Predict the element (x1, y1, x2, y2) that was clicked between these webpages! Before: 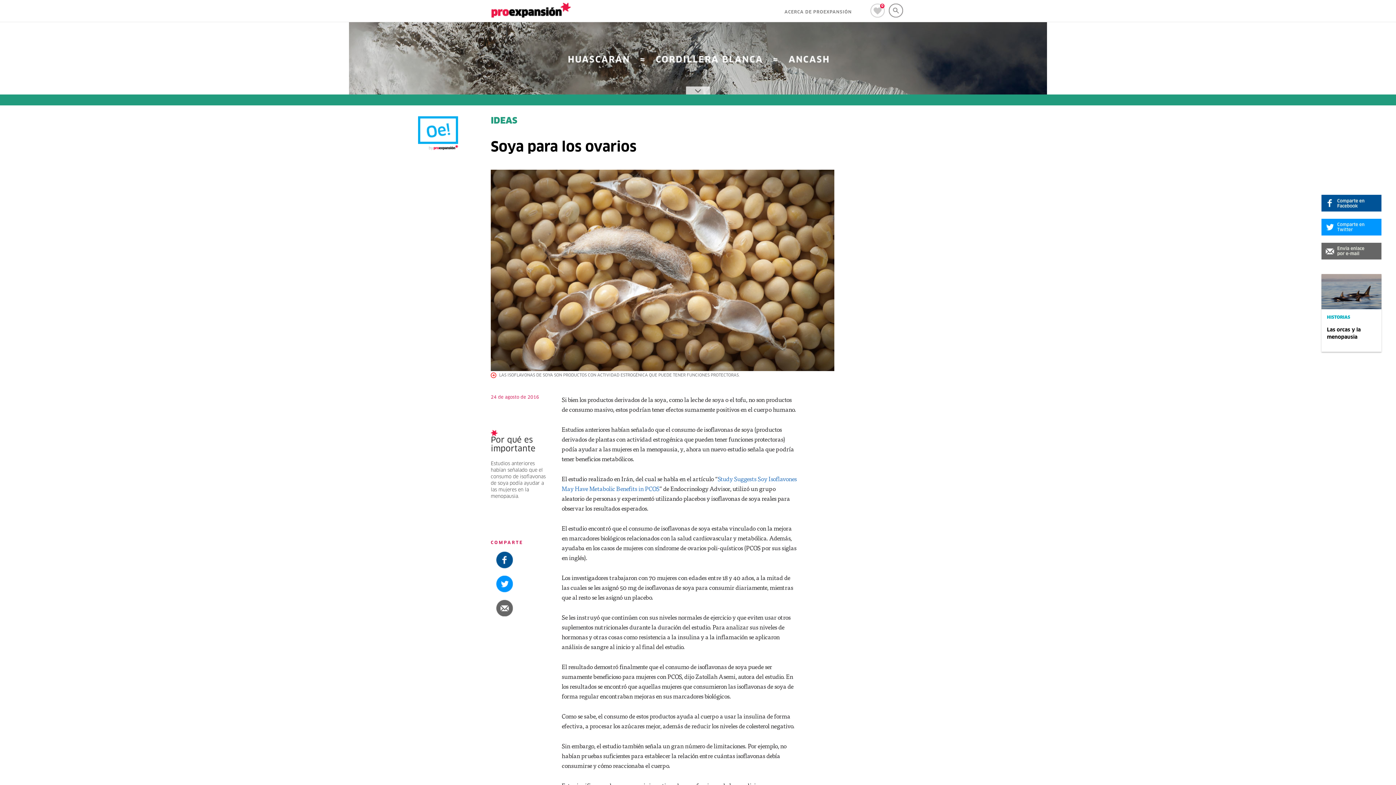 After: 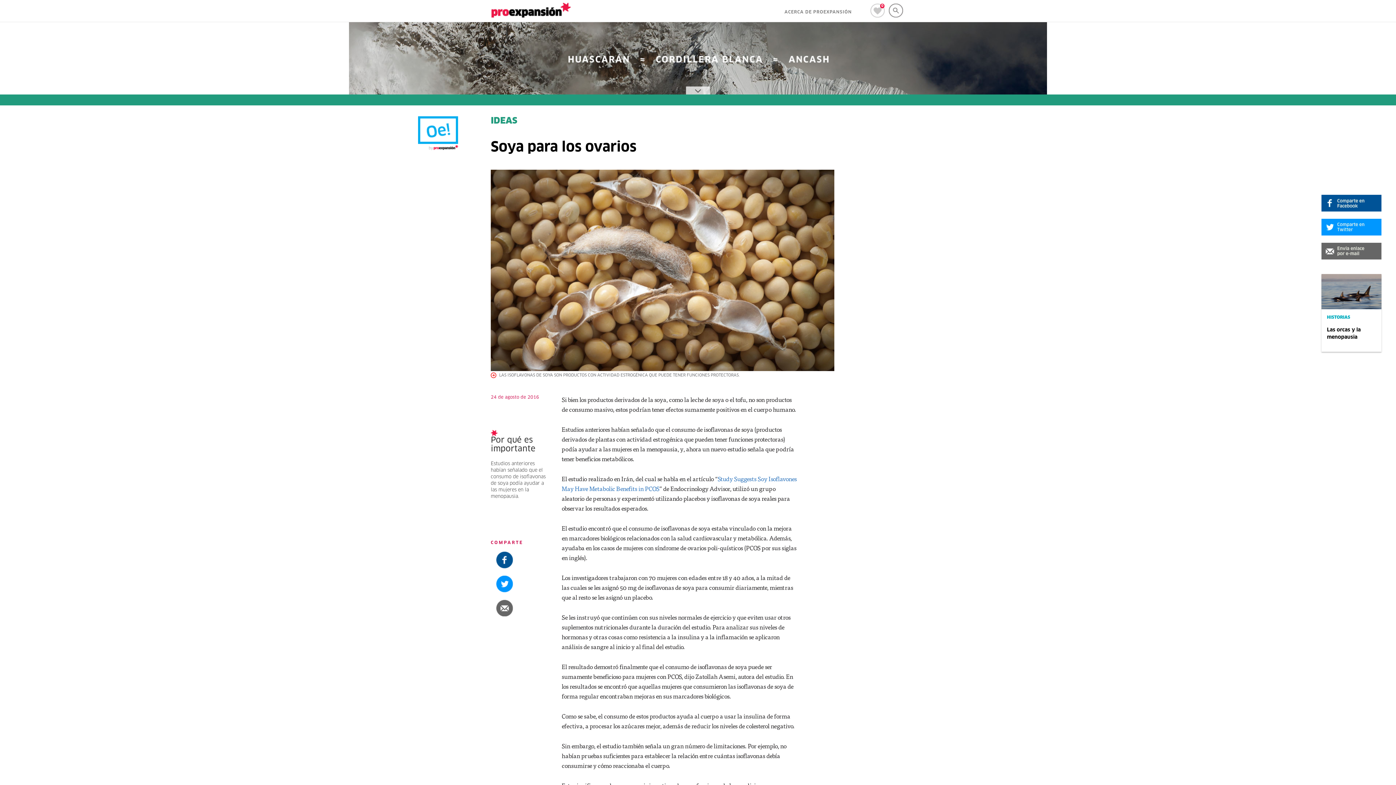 Action: bbox: (1321, 194, 1381, 211)